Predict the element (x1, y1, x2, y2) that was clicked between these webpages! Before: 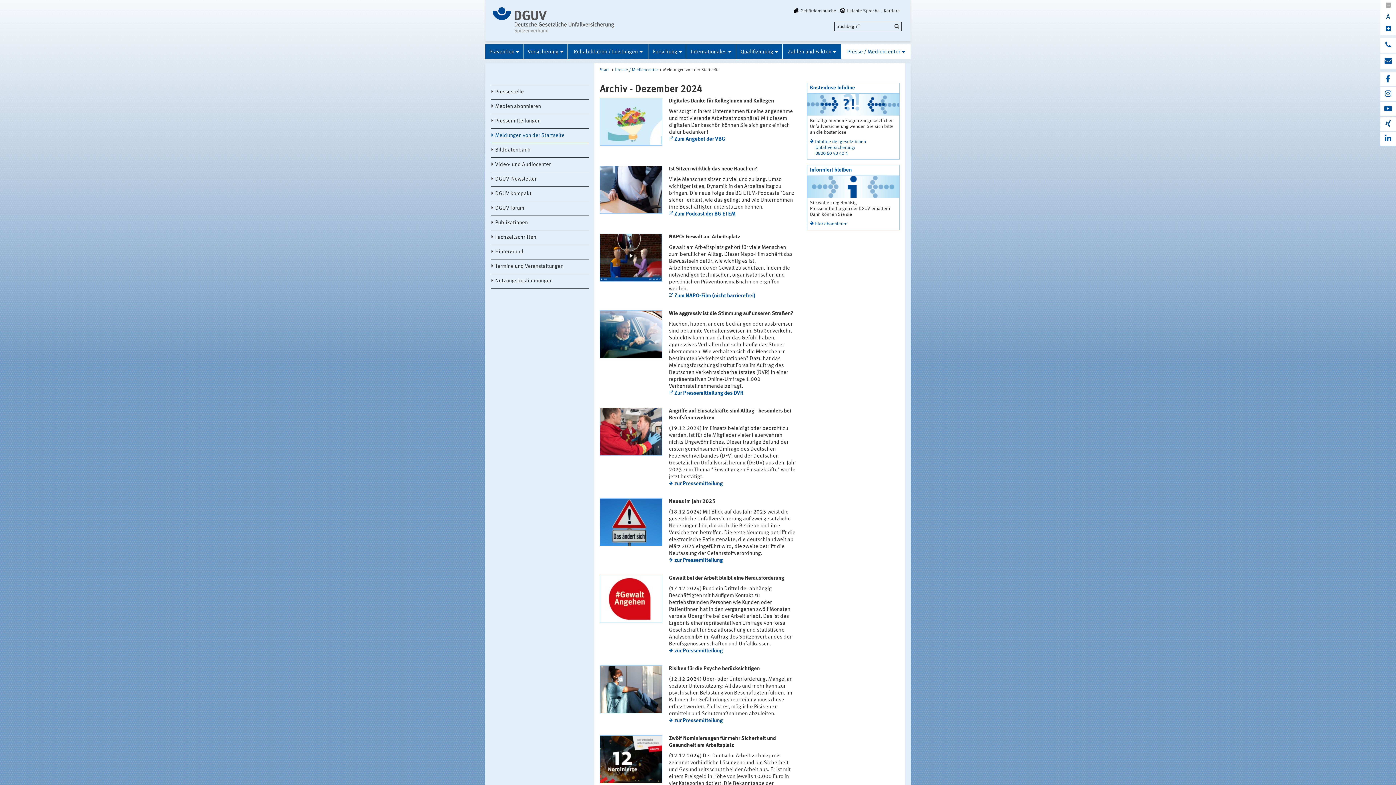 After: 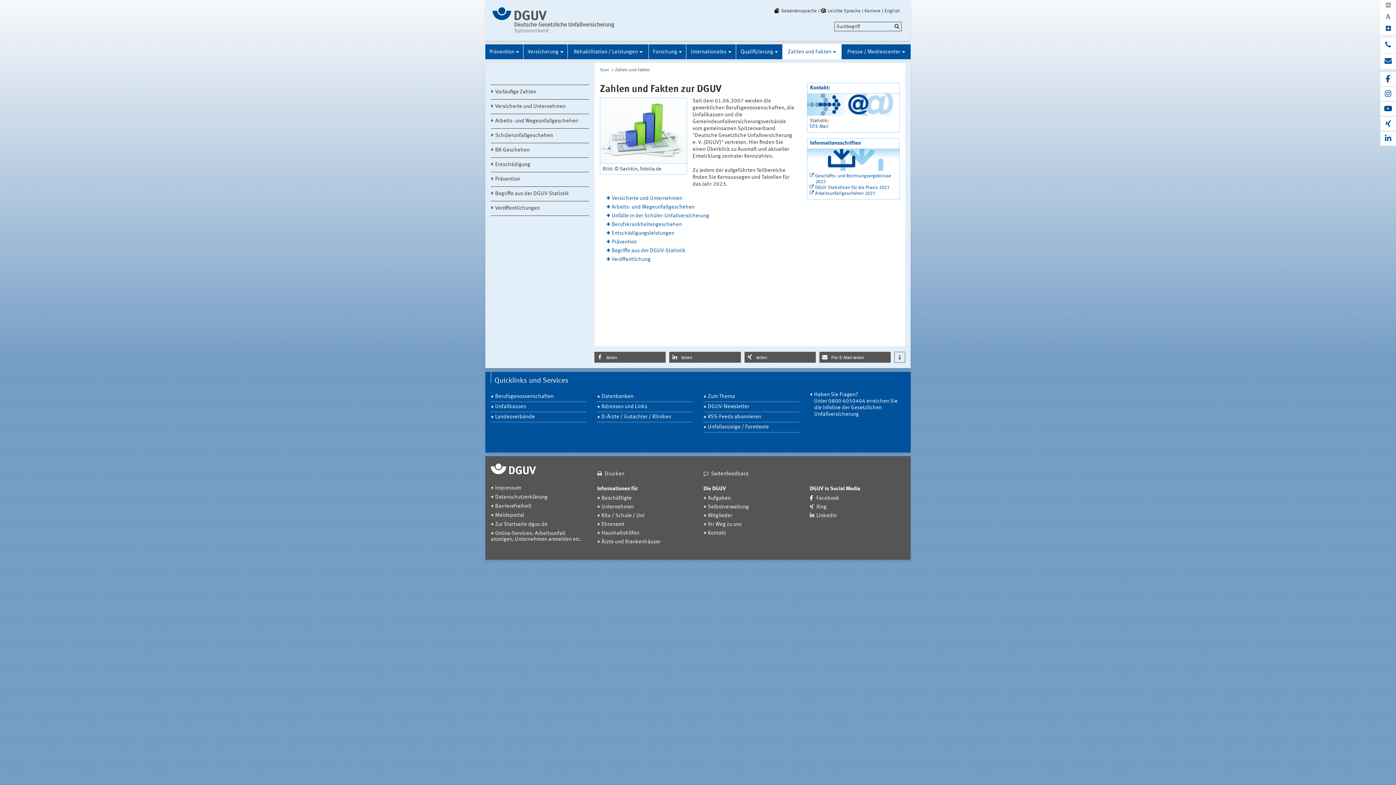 Action: label: Zahlen und Fakten bbox: (782, 44, 841, 59)